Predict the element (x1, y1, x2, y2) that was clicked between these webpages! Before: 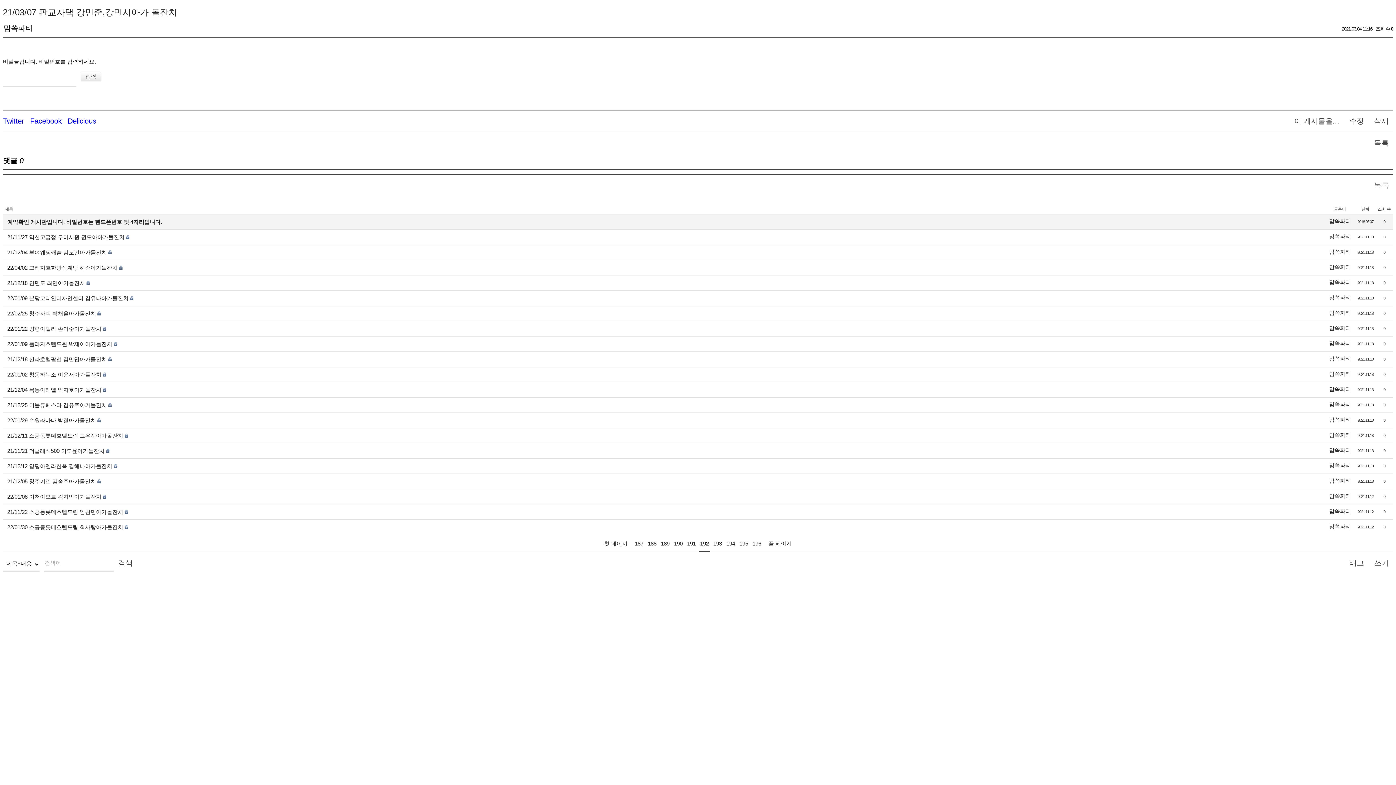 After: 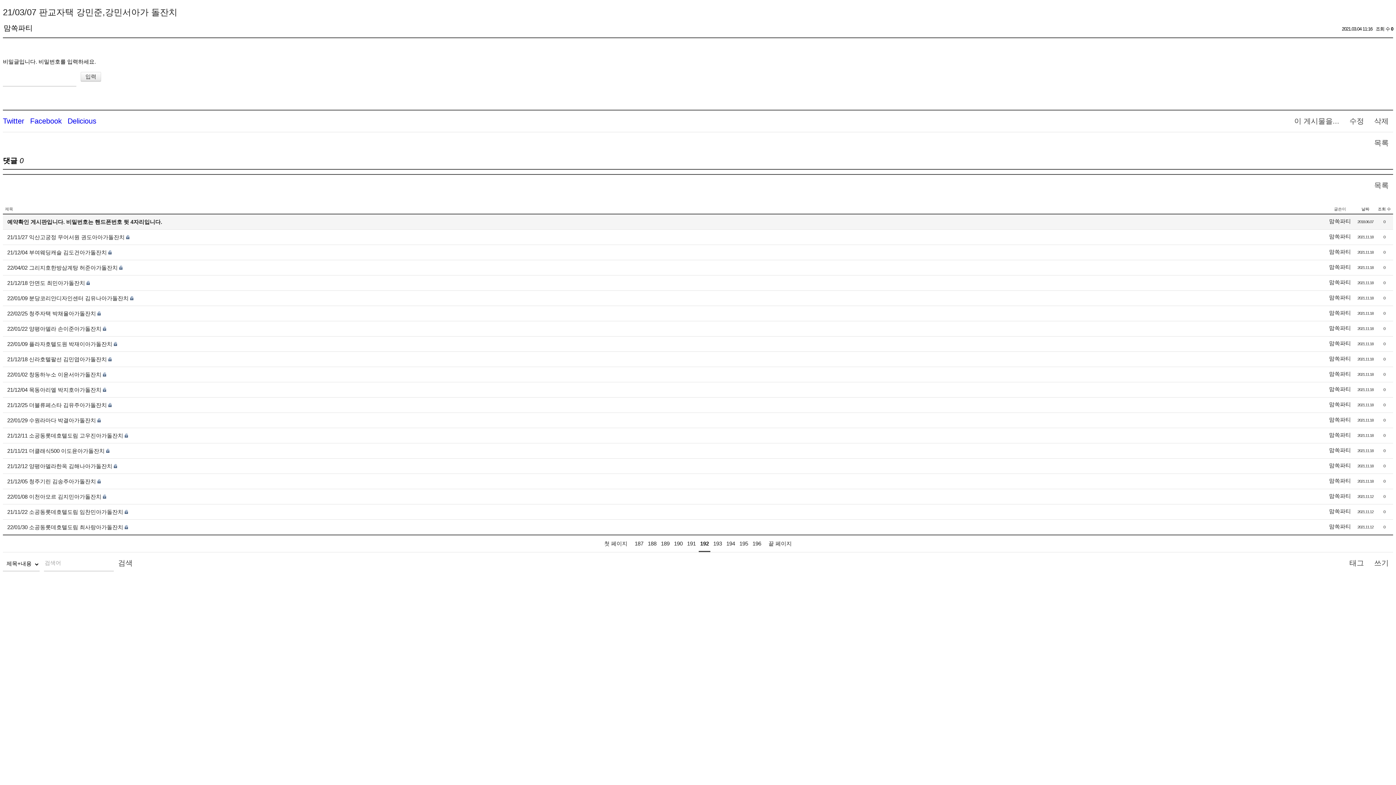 Action: label: 맘쏙파티 bbox: (1329, 309, 1351, 316)